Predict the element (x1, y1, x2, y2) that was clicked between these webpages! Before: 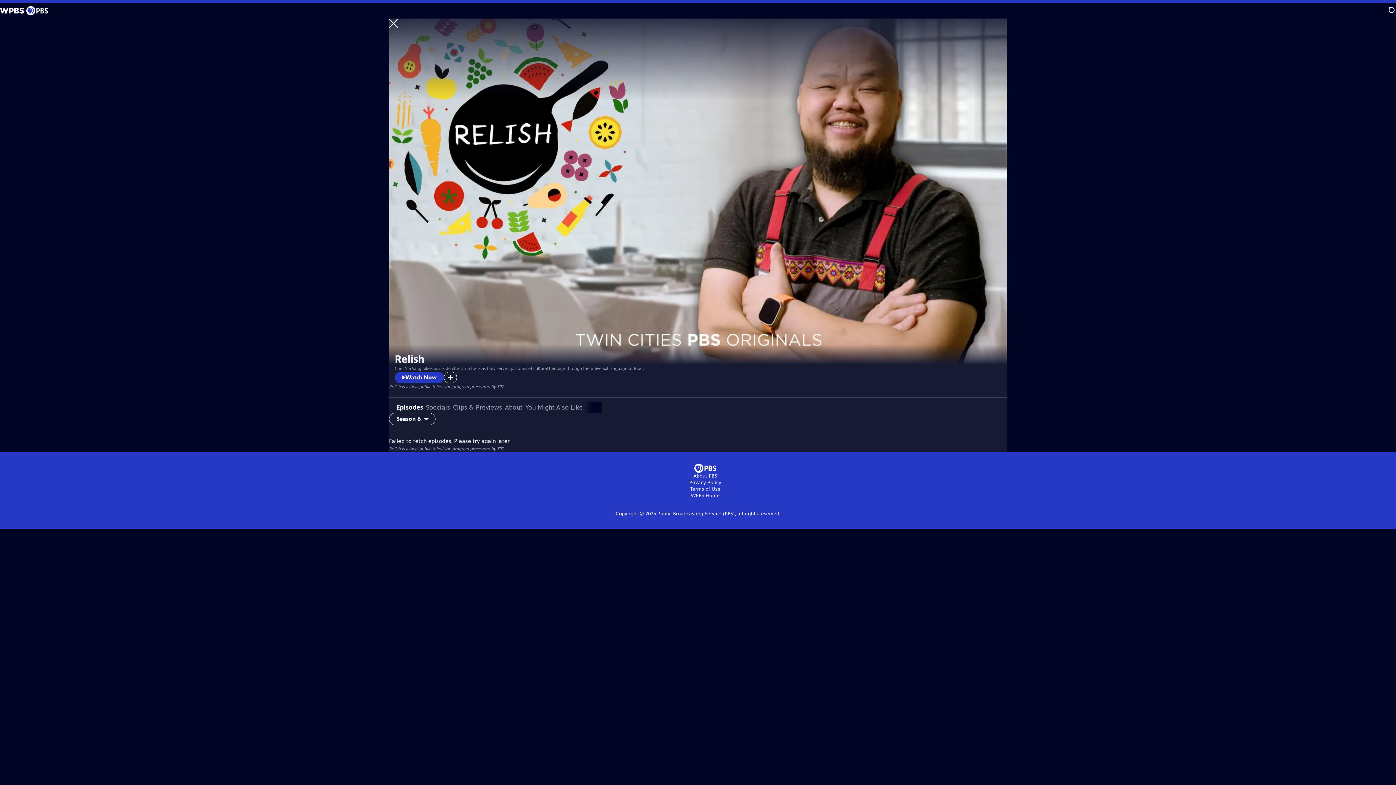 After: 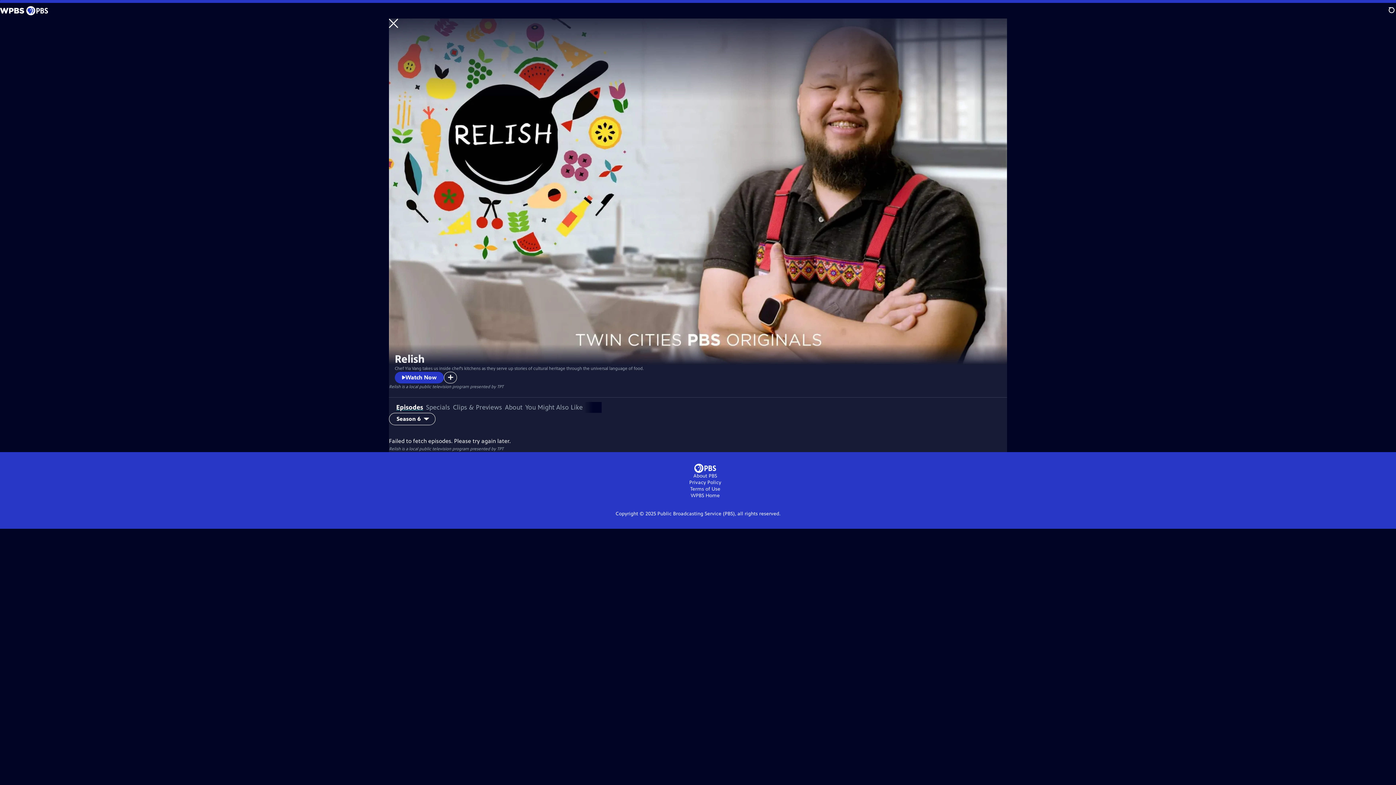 Action: bbox: (396, 403, 423, 411) label: Episodes